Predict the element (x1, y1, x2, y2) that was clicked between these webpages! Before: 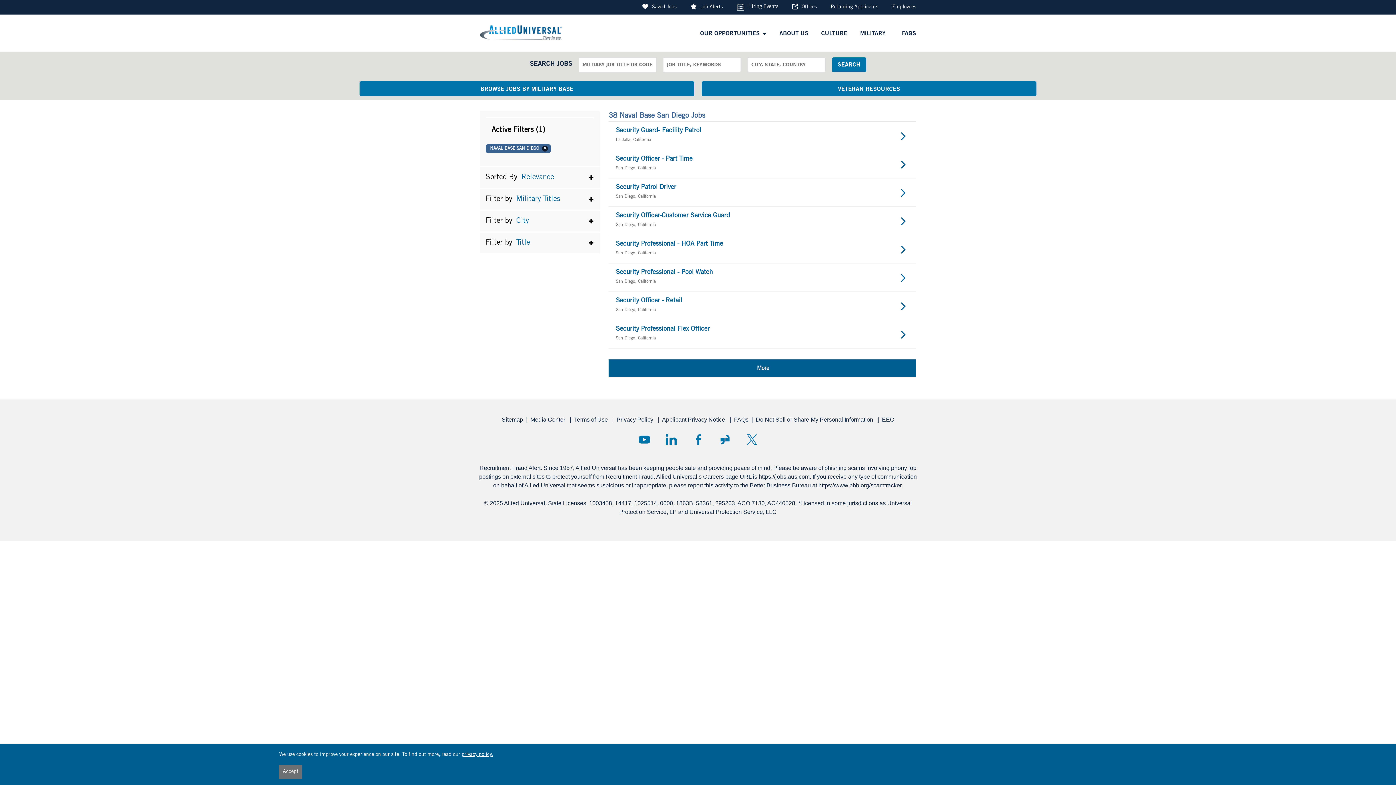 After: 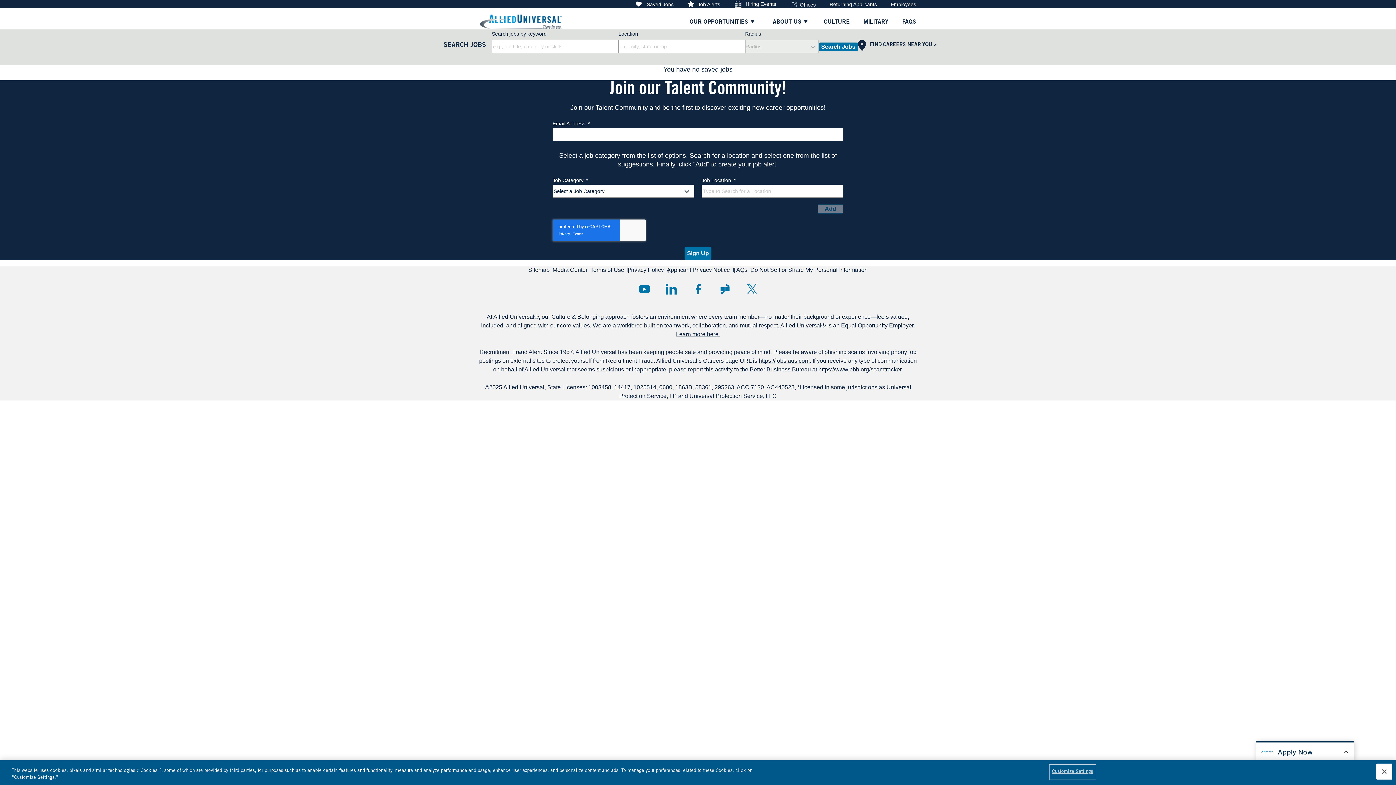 Action: label: Saved Jobs bbox: (642, 3, 676, 11)